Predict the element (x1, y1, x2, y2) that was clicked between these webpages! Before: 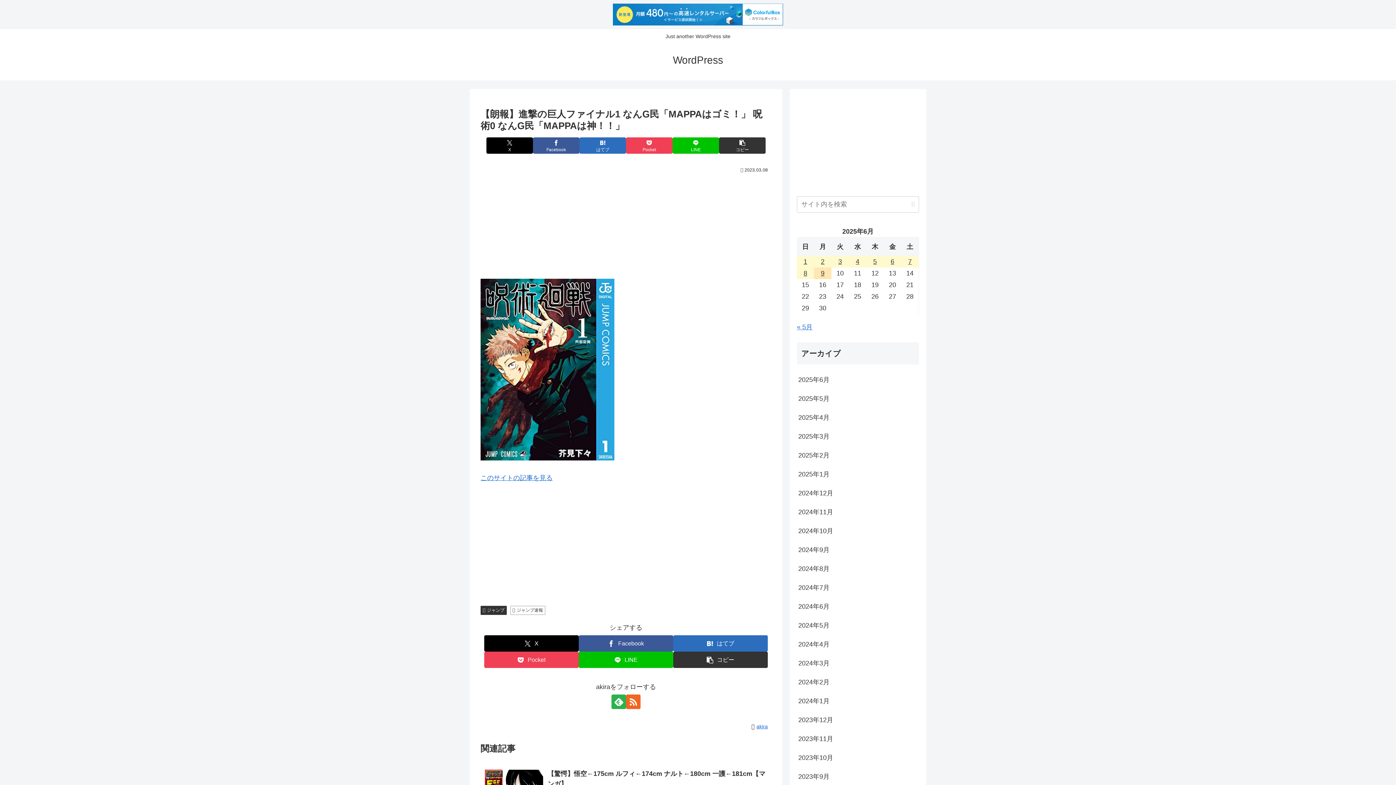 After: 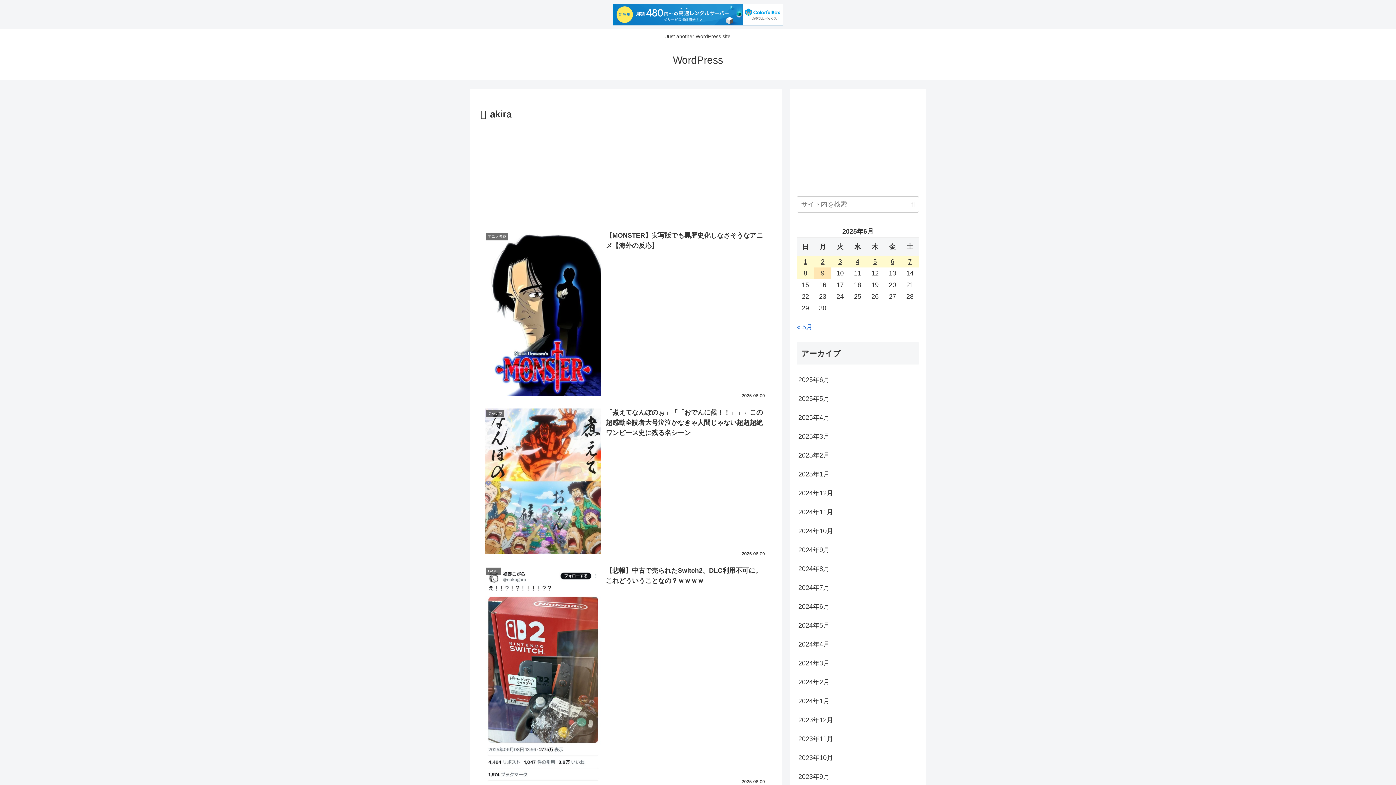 Action: bbox: (756, 724, 771, 729) label: akira